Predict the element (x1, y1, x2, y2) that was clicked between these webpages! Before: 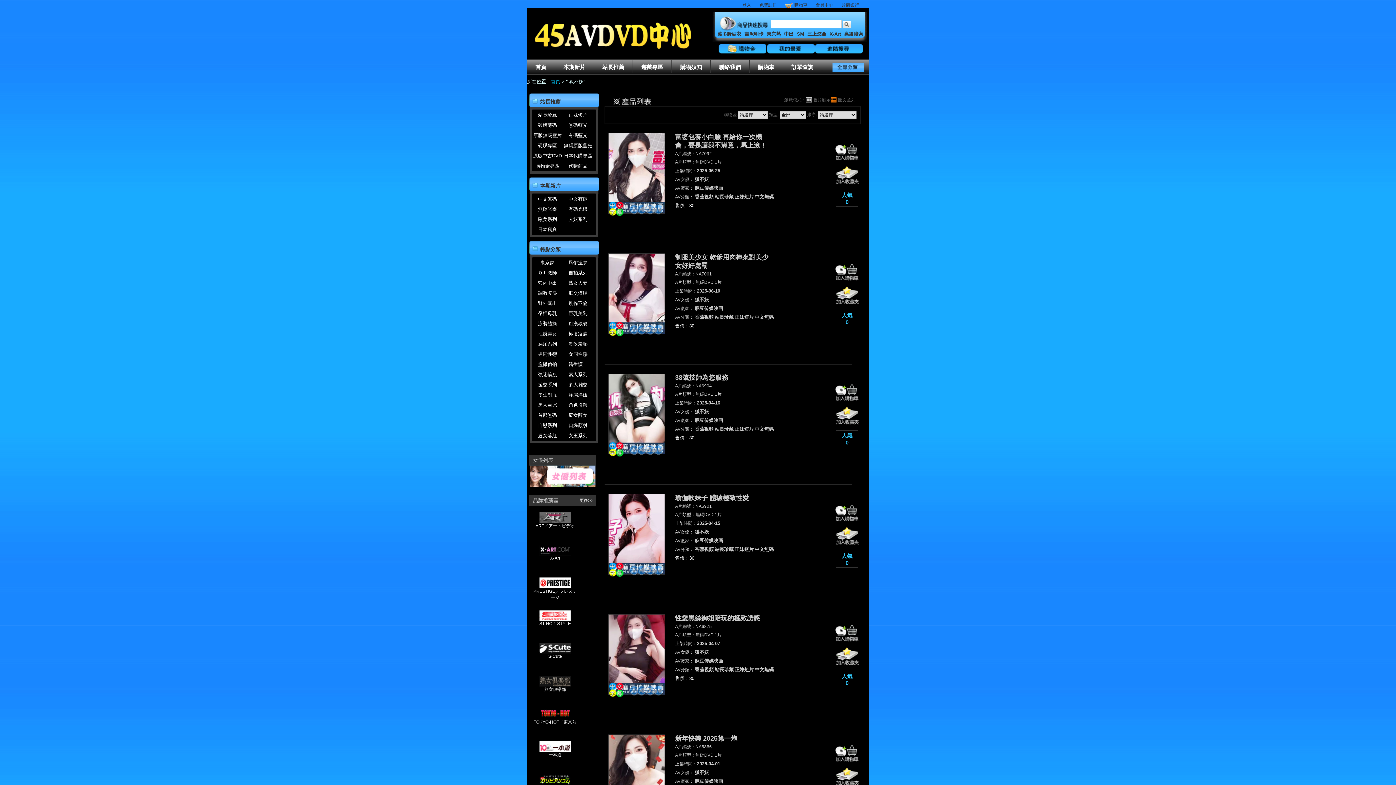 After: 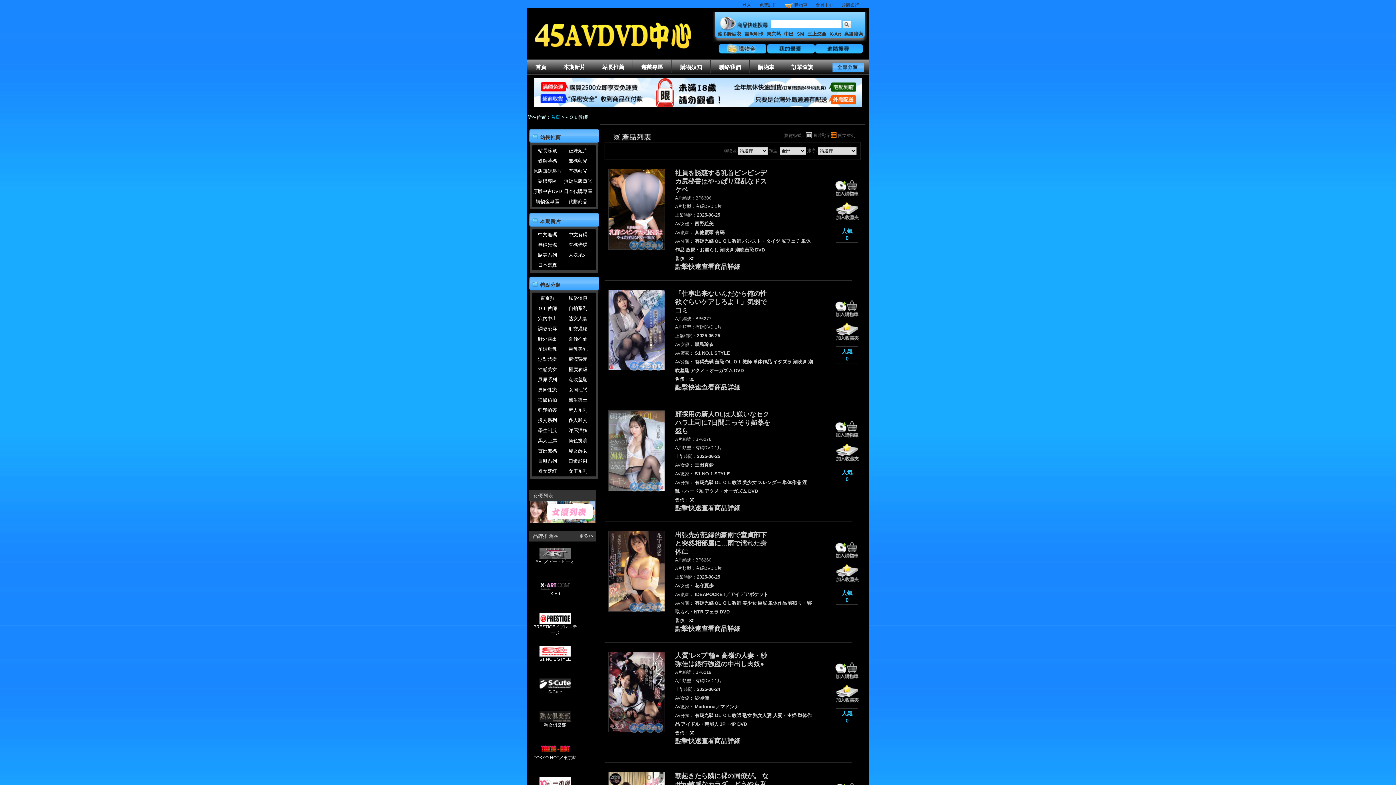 Action: label: ＯＬ教師 bbox: (538, 270, 557, 275)